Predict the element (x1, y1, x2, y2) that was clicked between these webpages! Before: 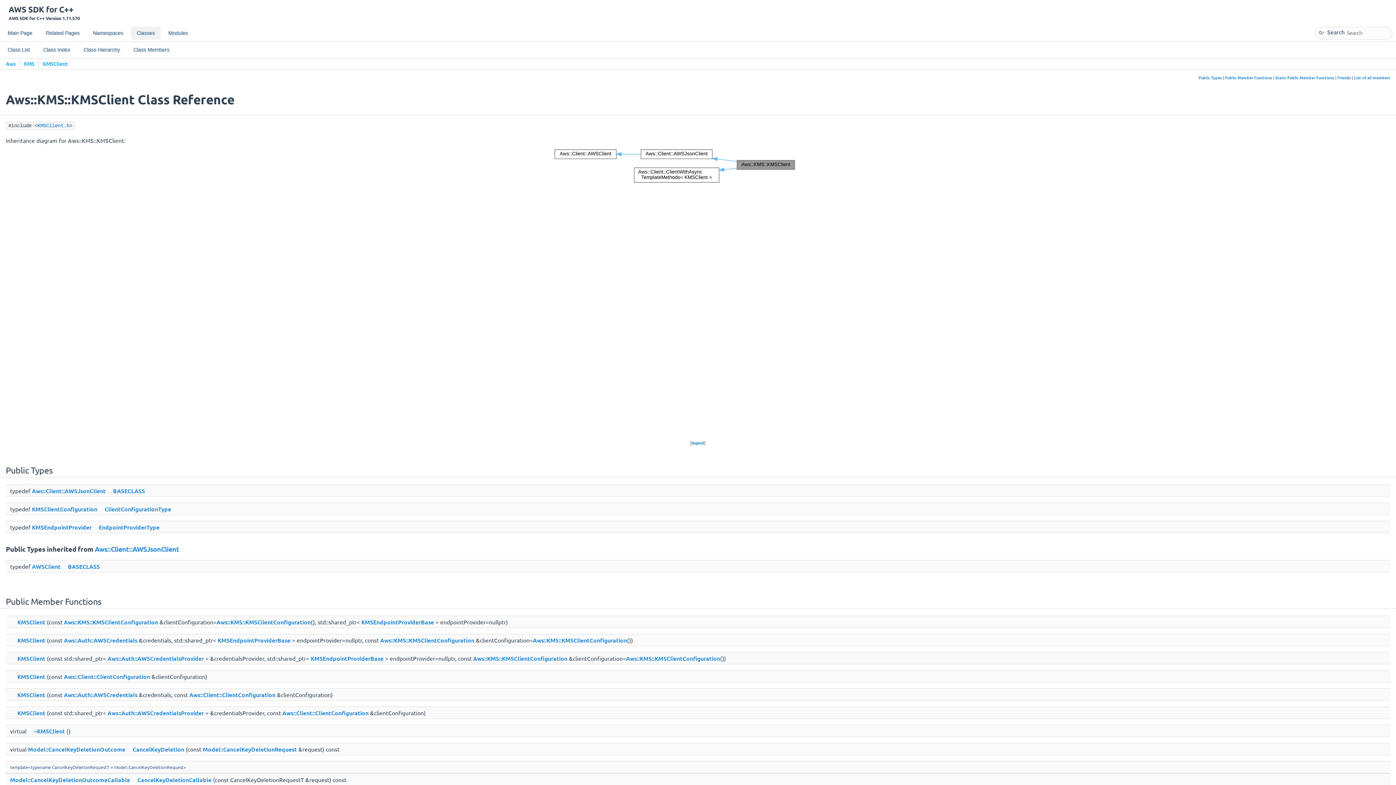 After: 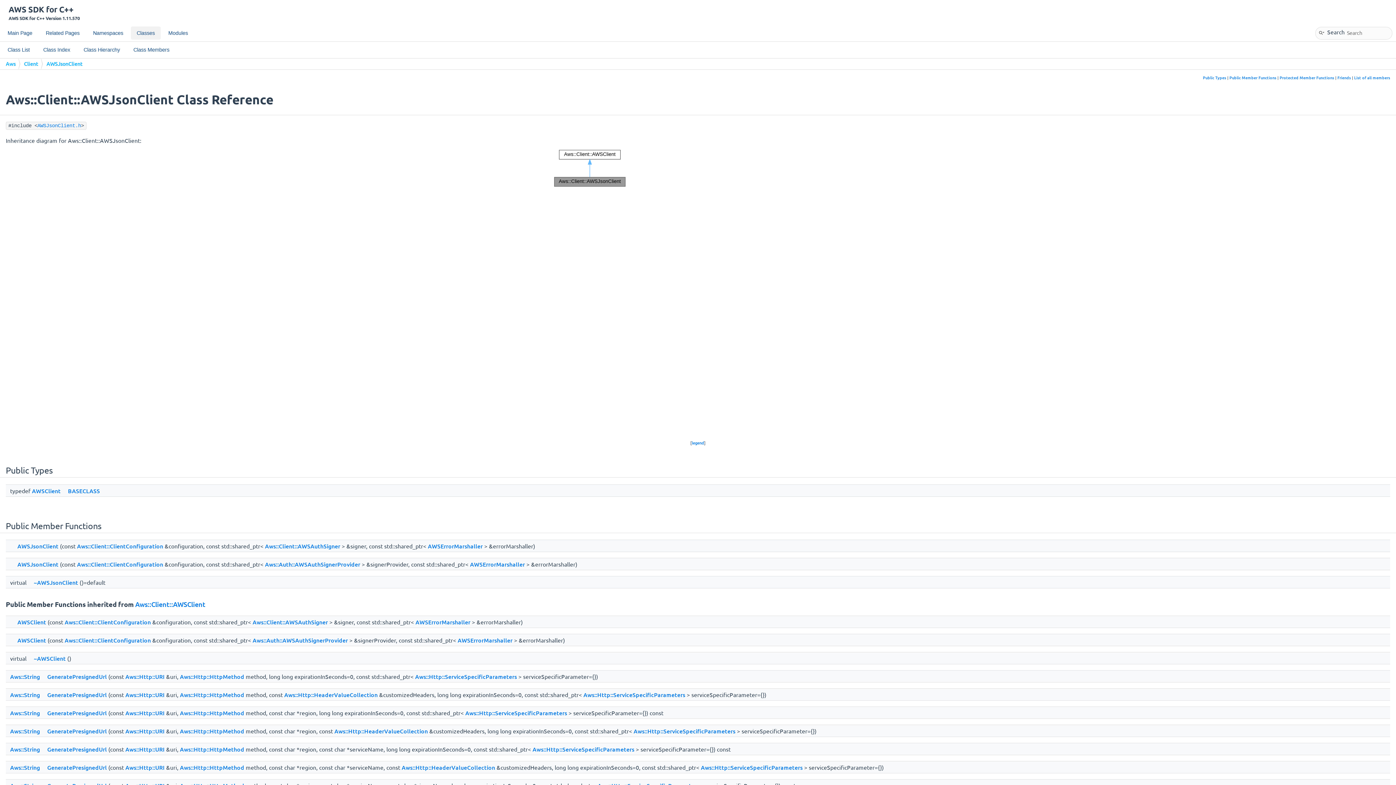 Action: label: Aws::Client::AWSJsonClient bbox: (32, 486, 105, 494)